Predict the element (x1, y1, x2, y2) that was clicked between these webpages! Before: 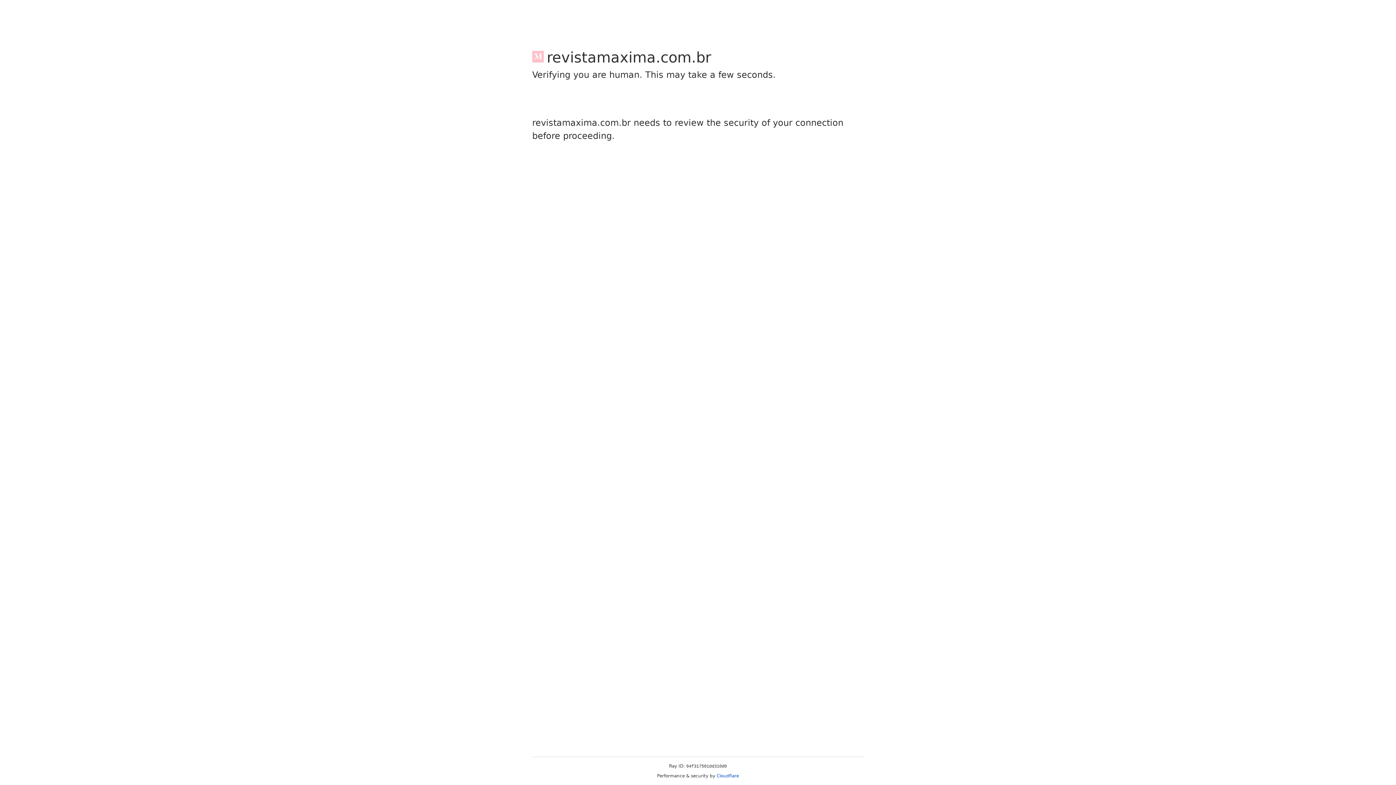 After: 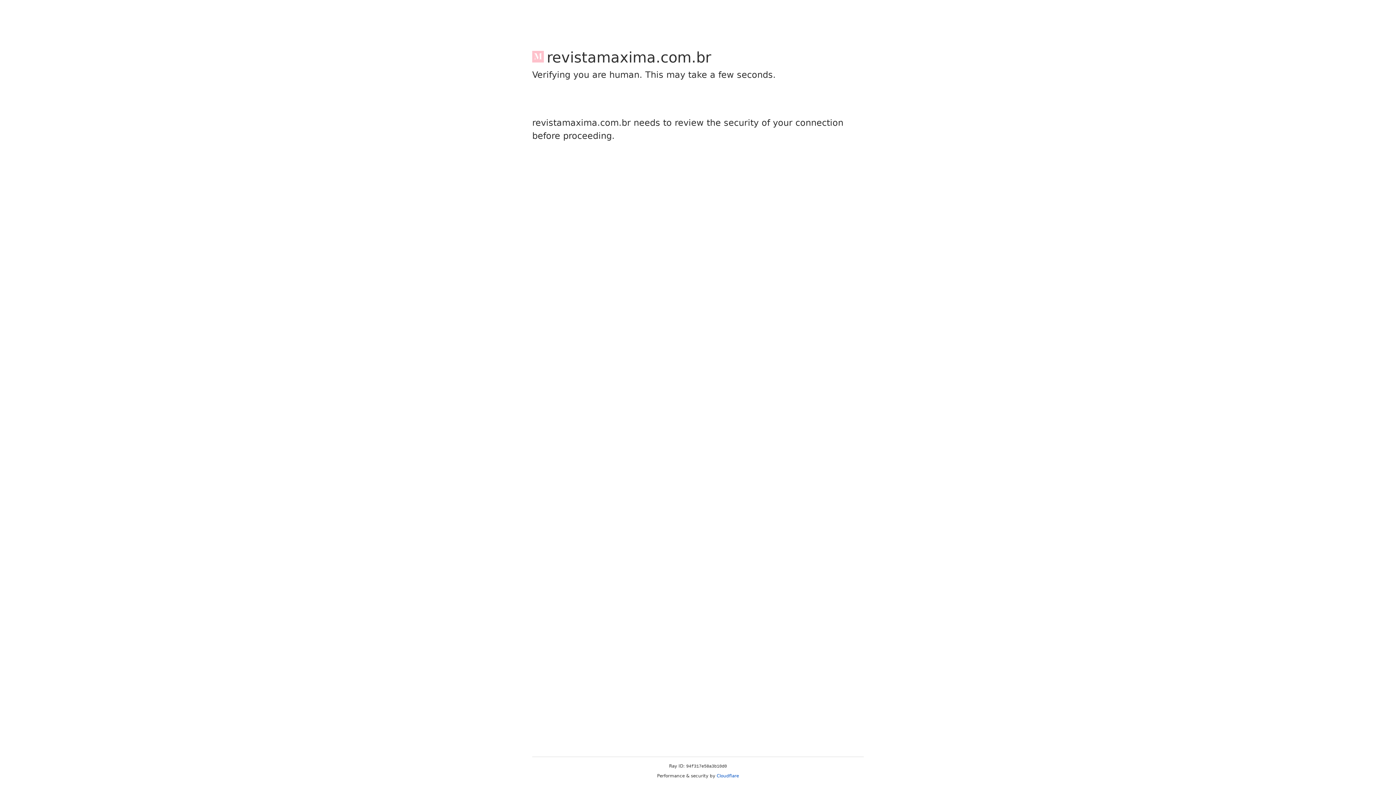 Action: label: Cloudflare bbox: (716, 773, 739, 778)